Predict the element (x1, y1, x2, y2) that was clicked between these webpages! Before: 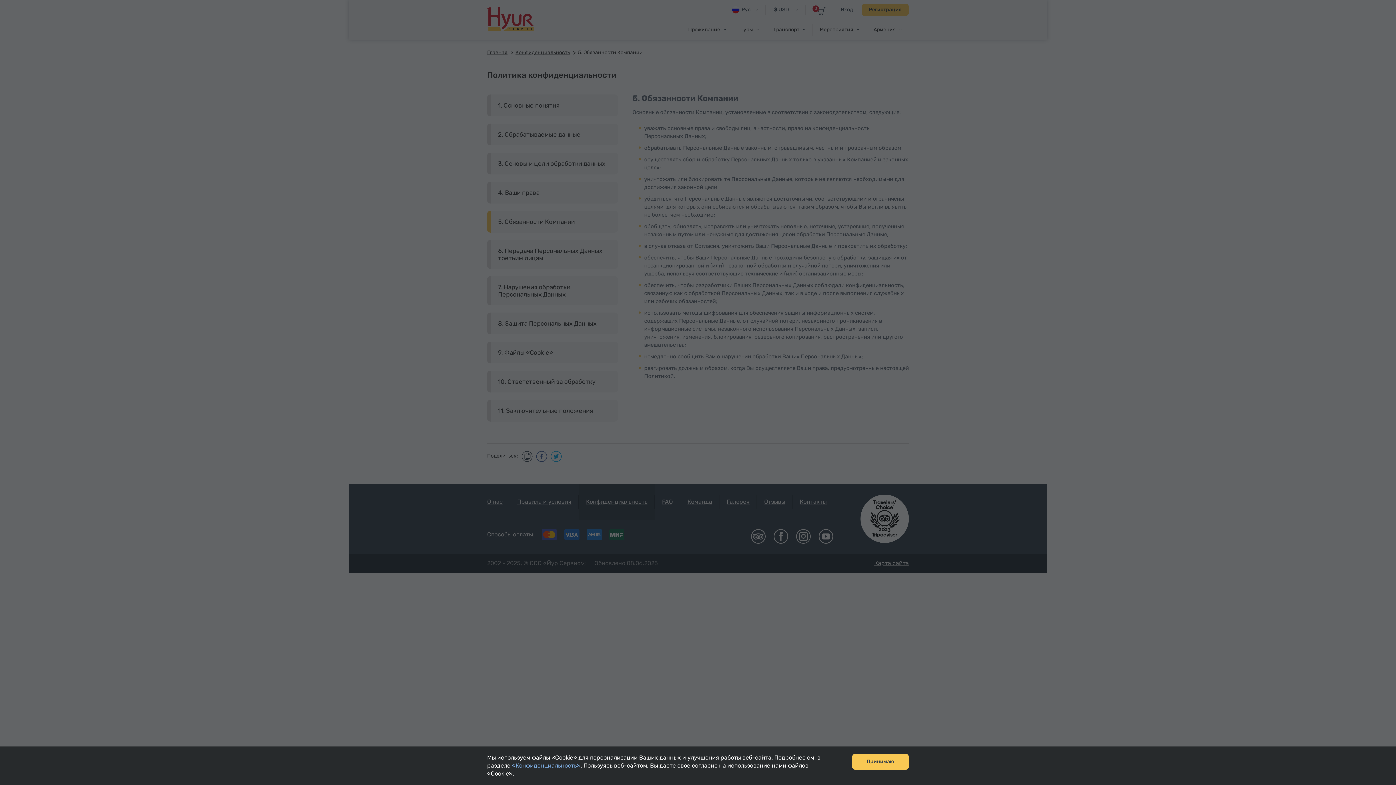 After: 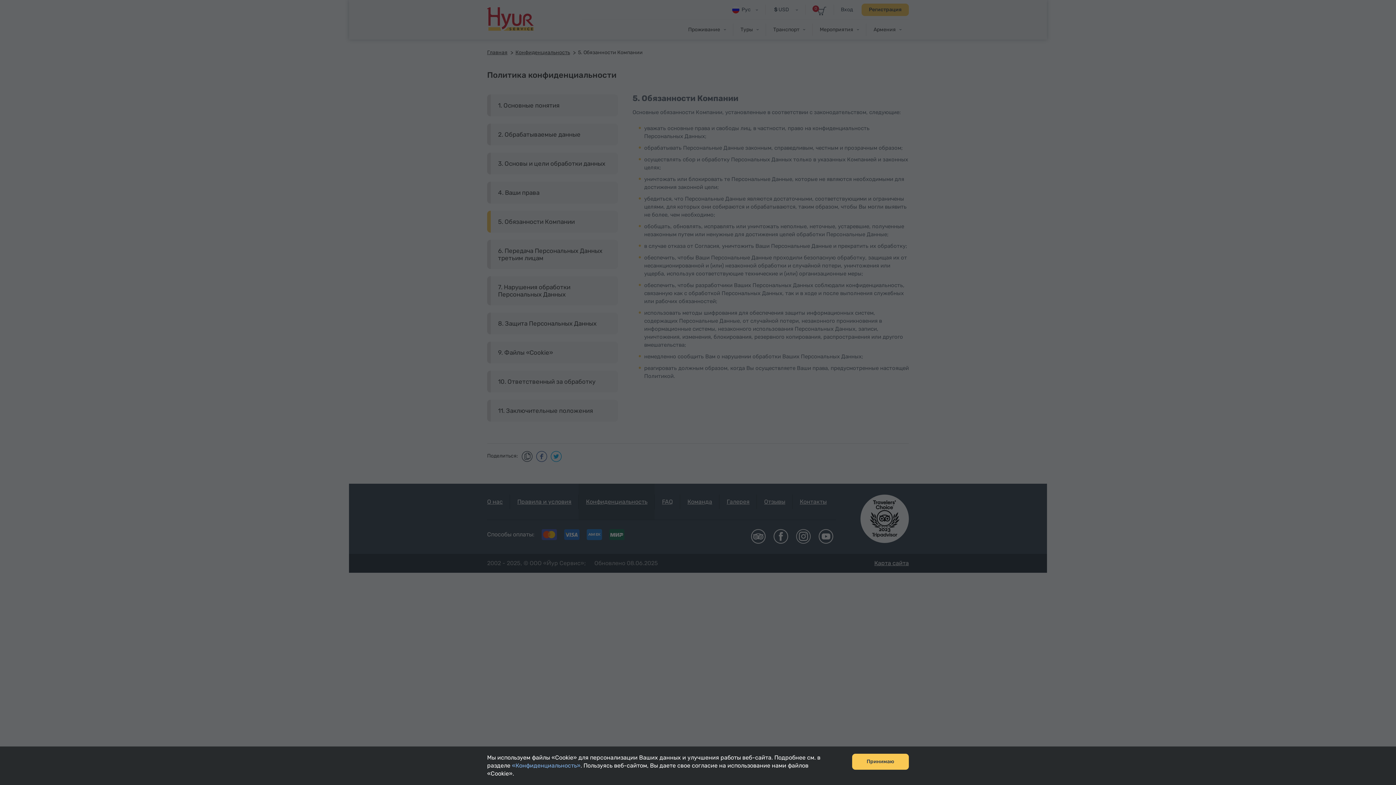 Action: bbox: (512, 762, 580, 769) label: «Конфиденциальность»